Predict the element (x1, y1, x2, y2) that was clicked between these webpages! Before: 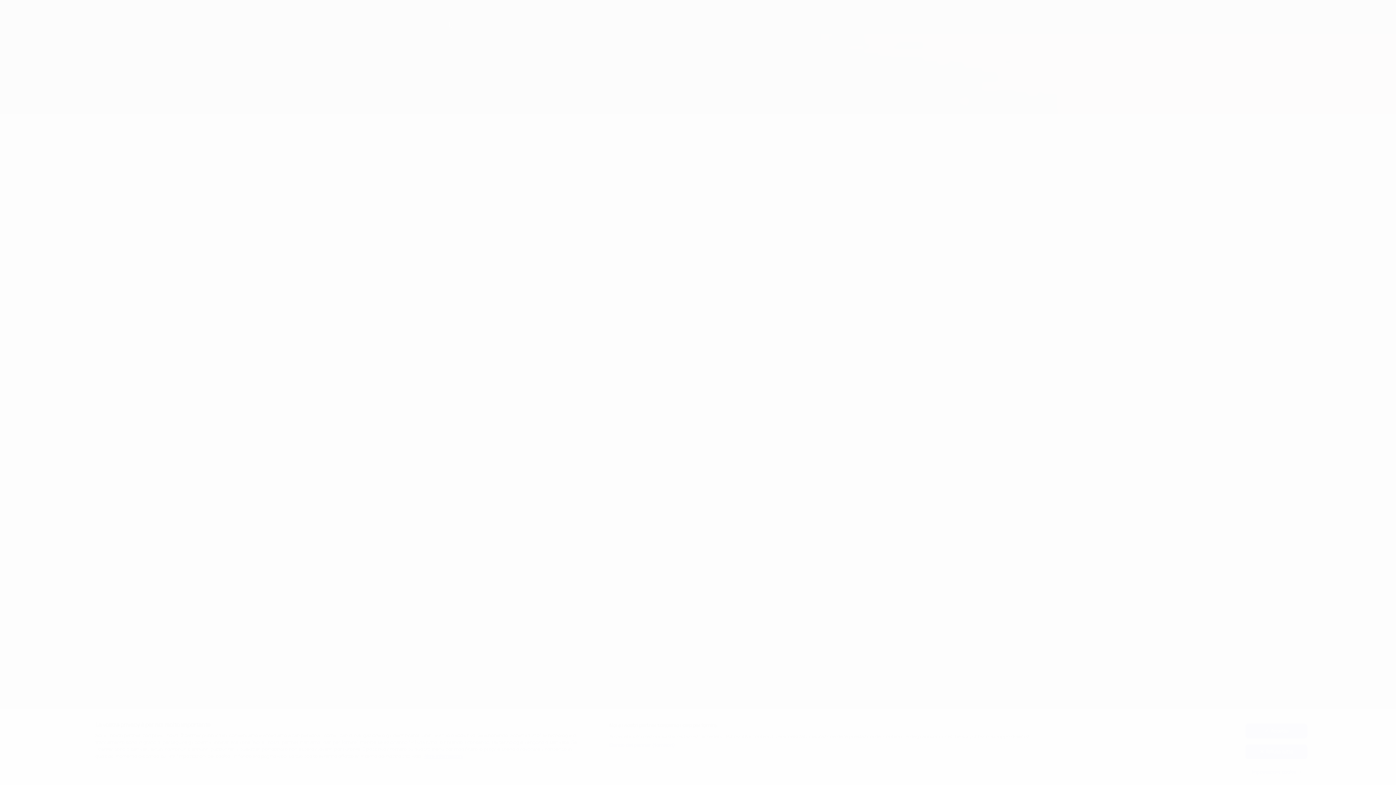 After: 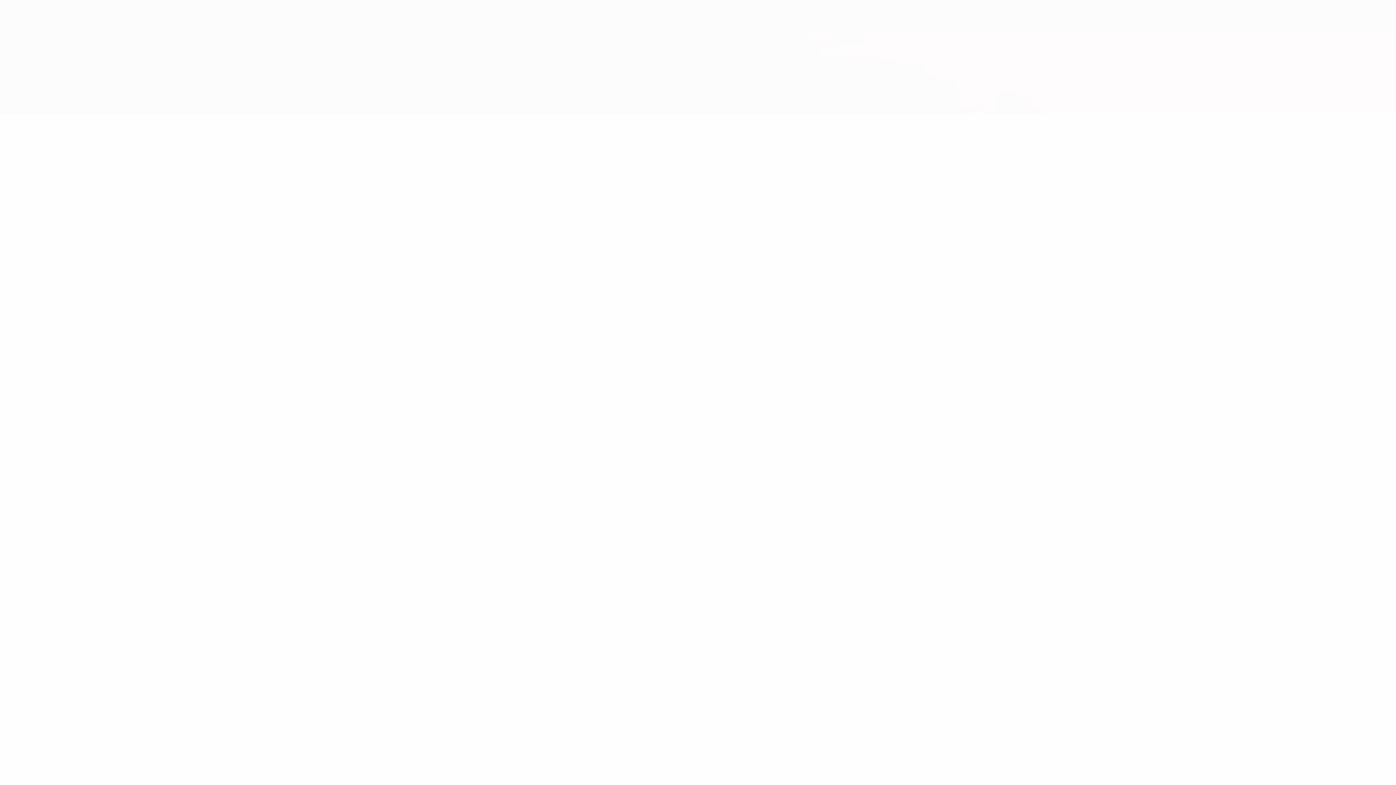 Action: label: Rifiuta tutto bbox: (1245, 744, 1307, 759)